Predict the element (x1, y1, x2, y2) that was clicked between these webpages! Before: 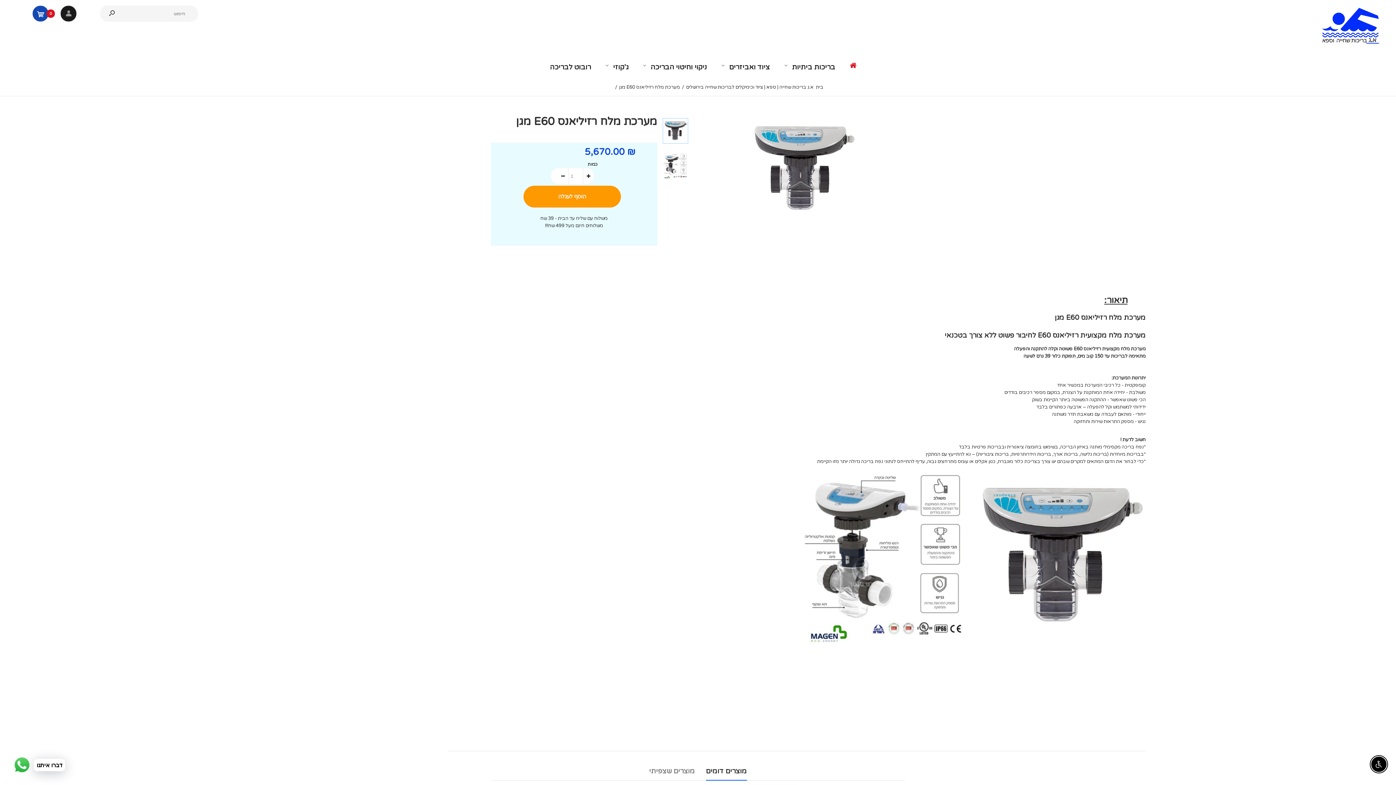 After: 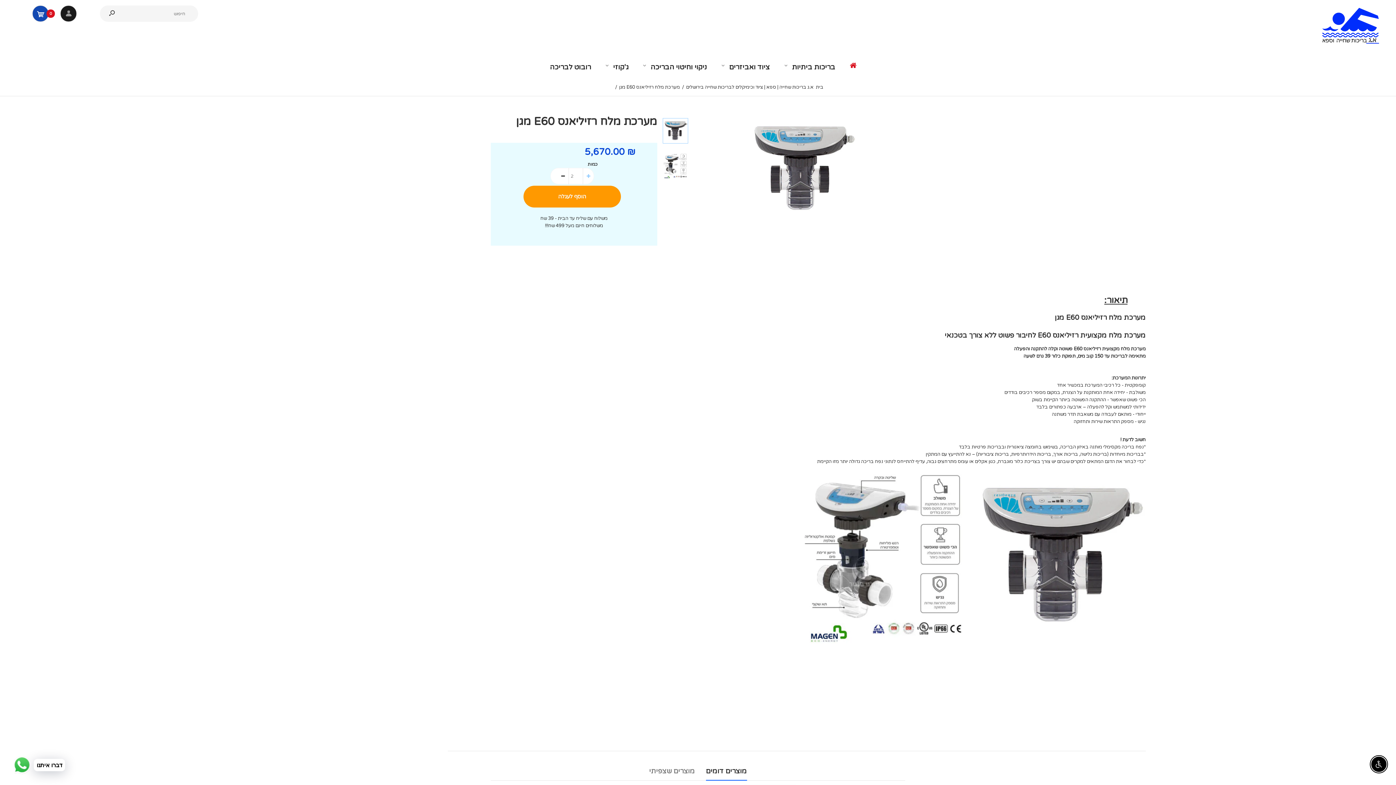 Action: bbox: (582, 168, 594, 184)